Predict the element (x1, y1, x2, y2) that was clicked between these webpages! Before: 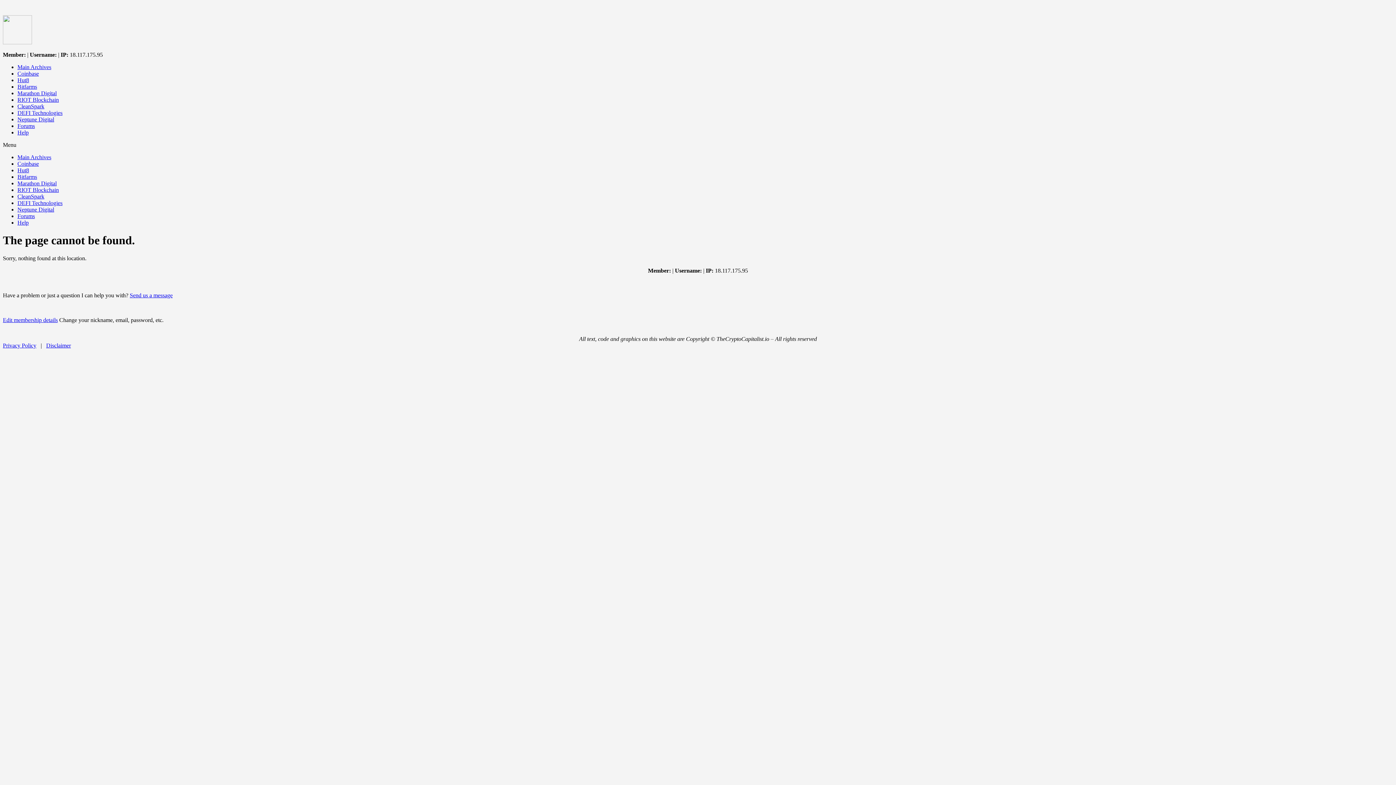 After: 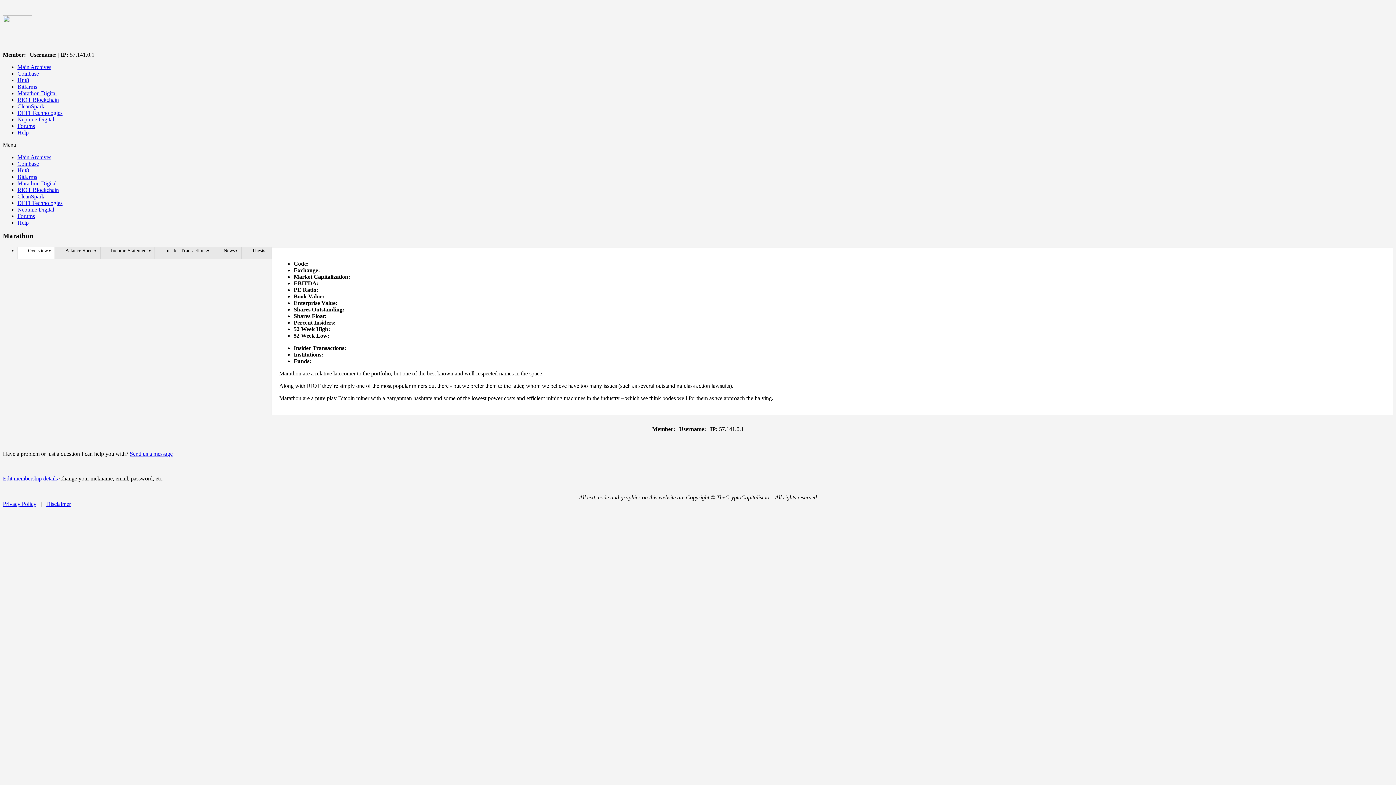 Action: label: Marathon Digital bbox: (17, 180, 56, 186)